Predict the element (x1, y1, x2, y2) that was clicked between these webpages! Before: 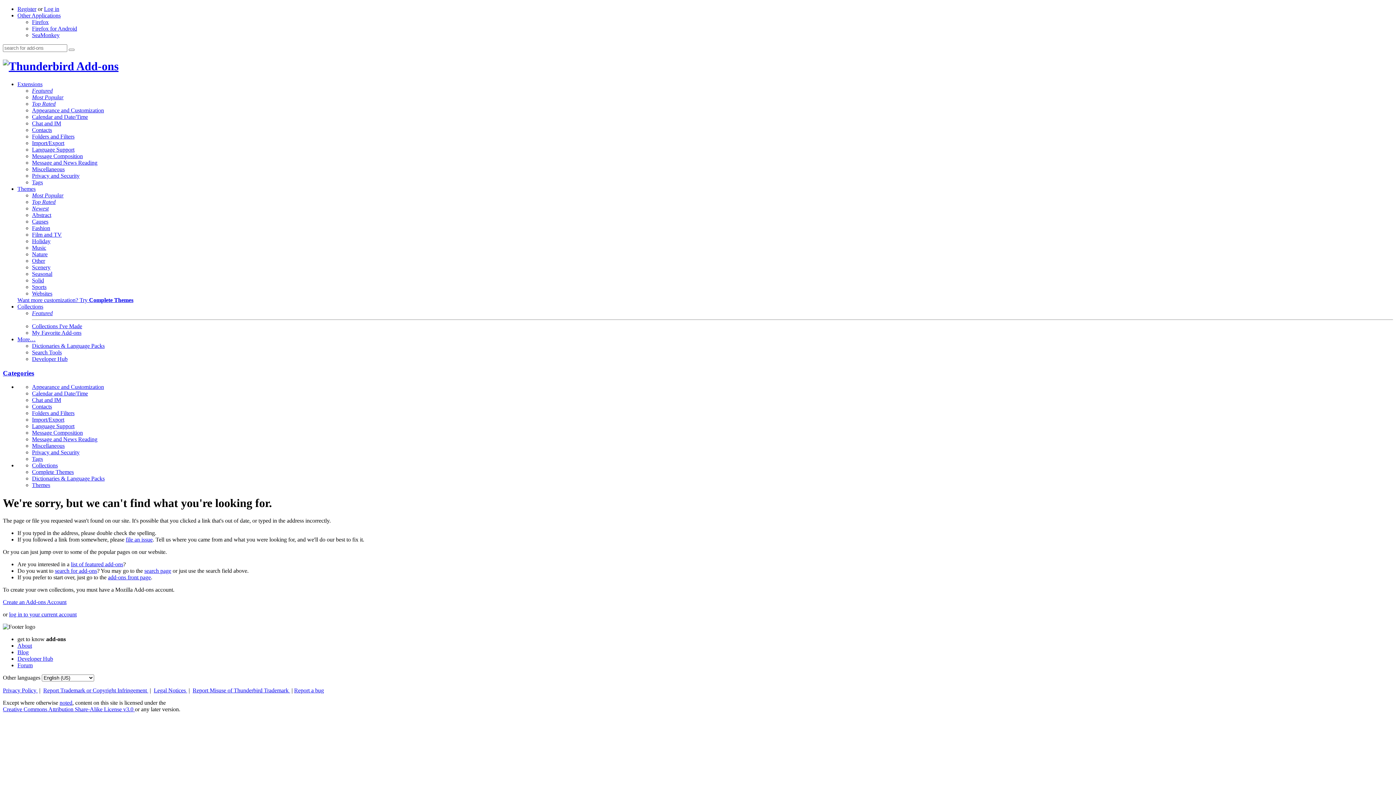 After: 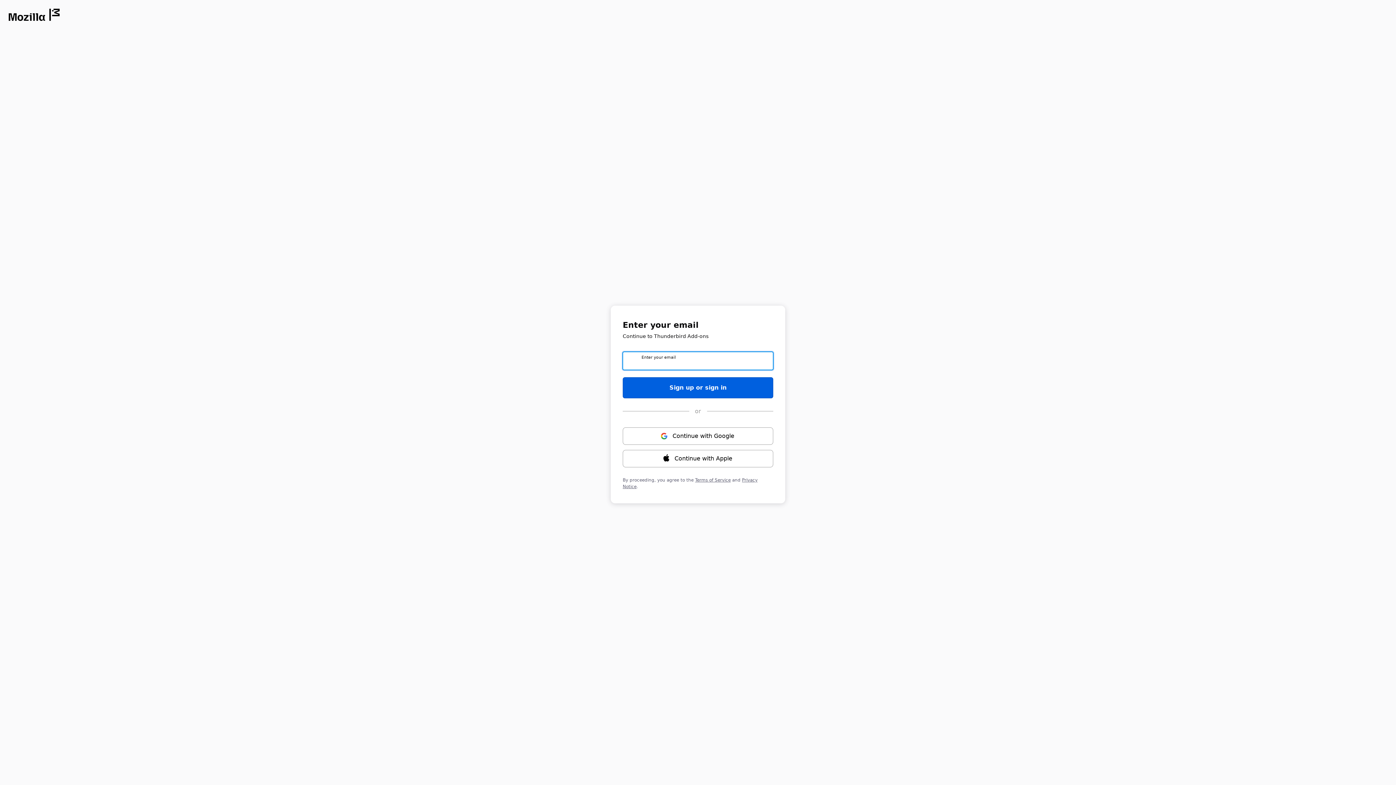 Action: bbox: (32, 323, 82, 329) label: Collections I've Made